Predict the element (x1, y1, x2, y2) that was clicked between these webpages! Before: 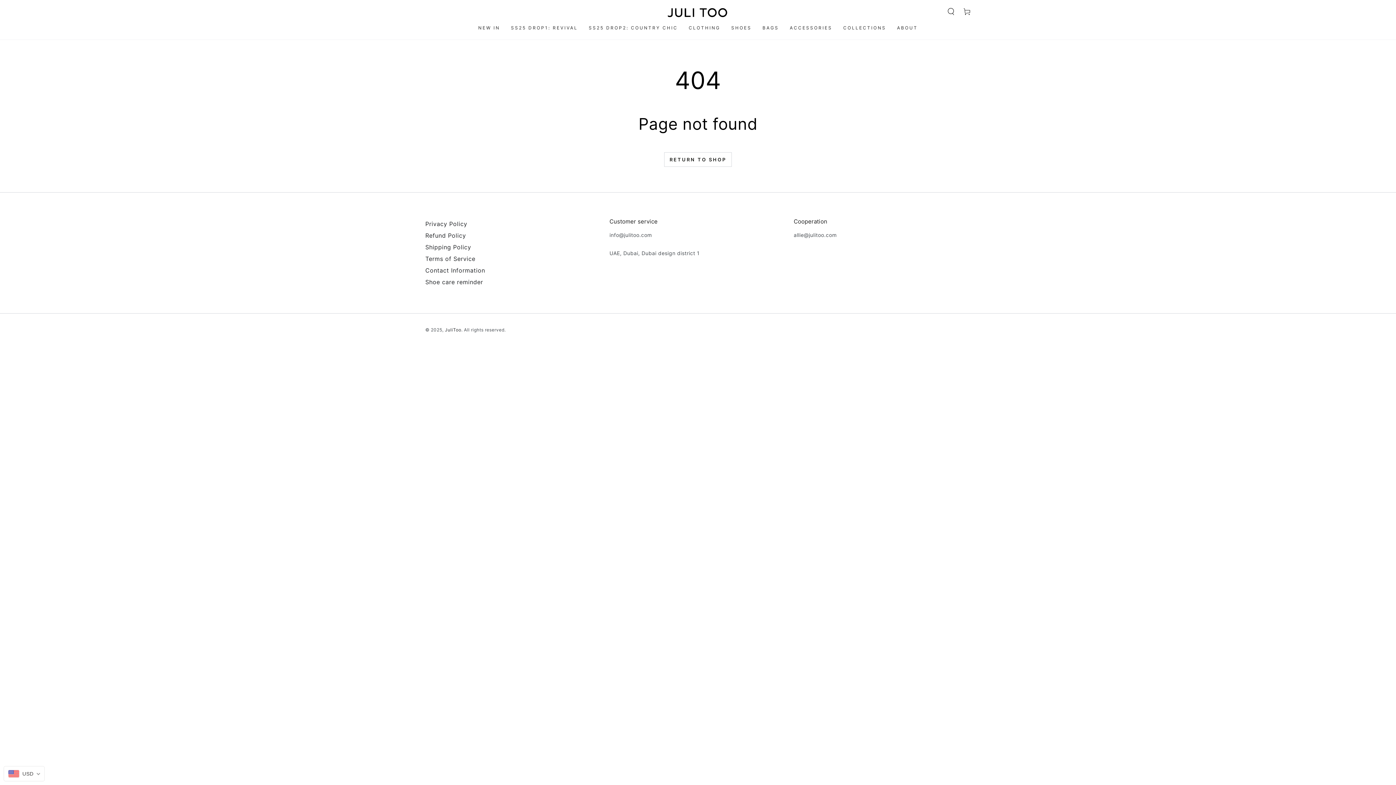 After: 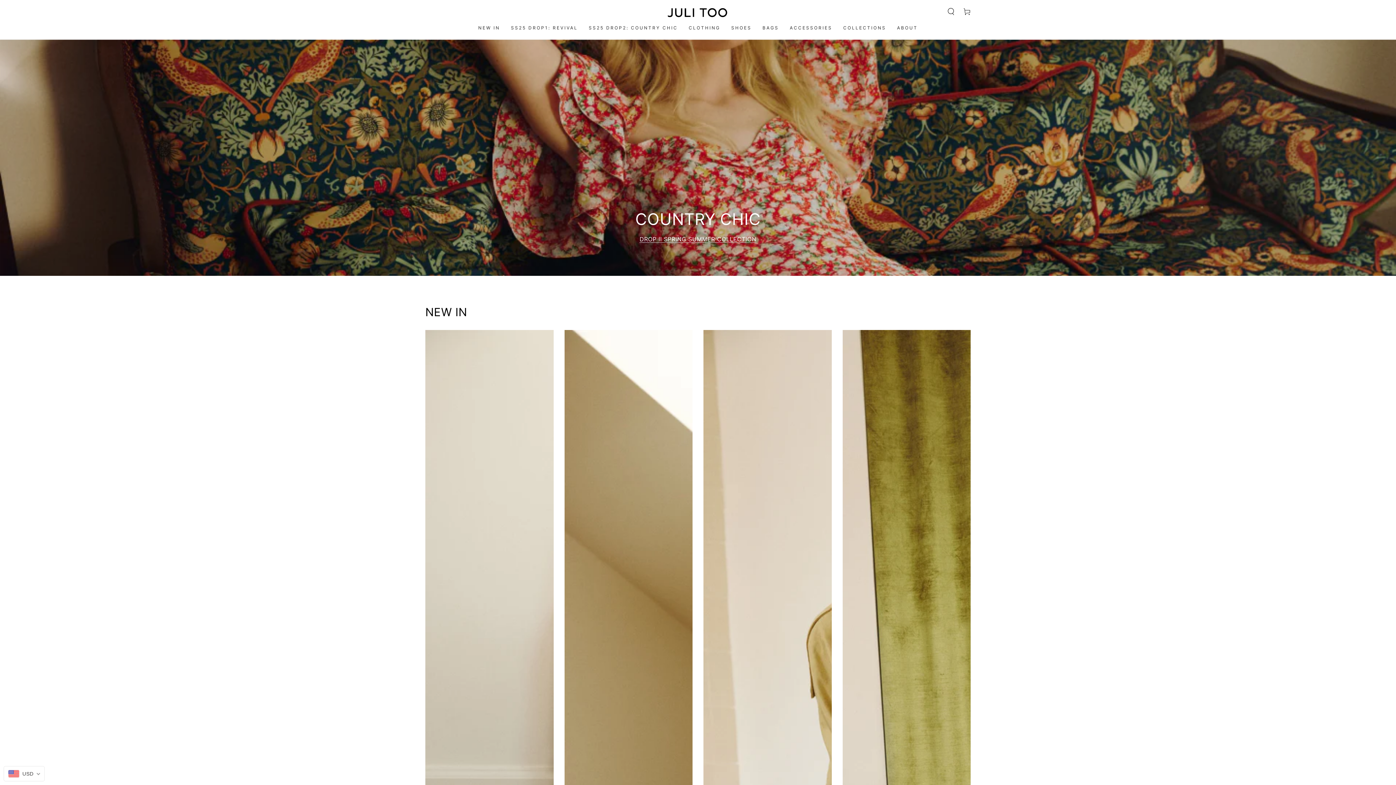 Action: bbox: (667, 6, 728, 17)